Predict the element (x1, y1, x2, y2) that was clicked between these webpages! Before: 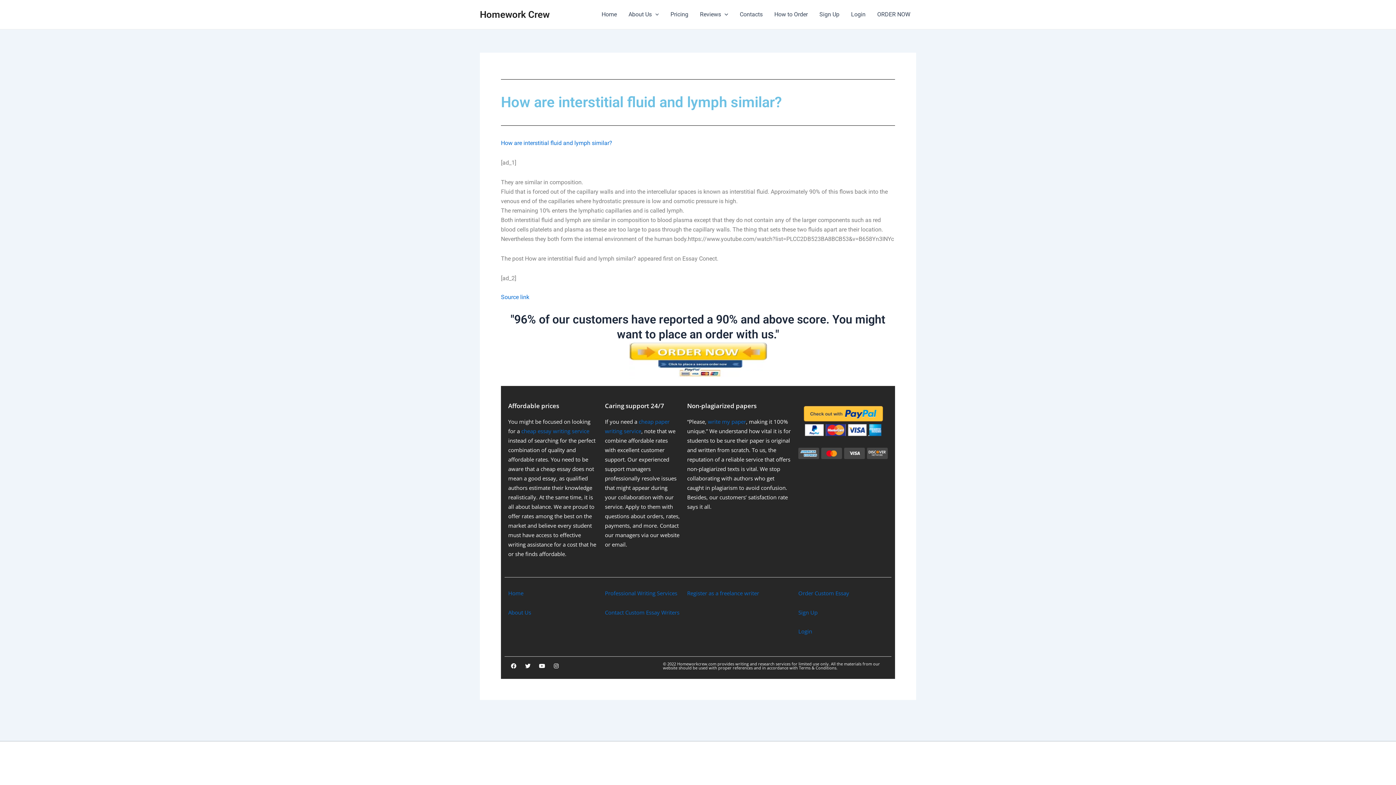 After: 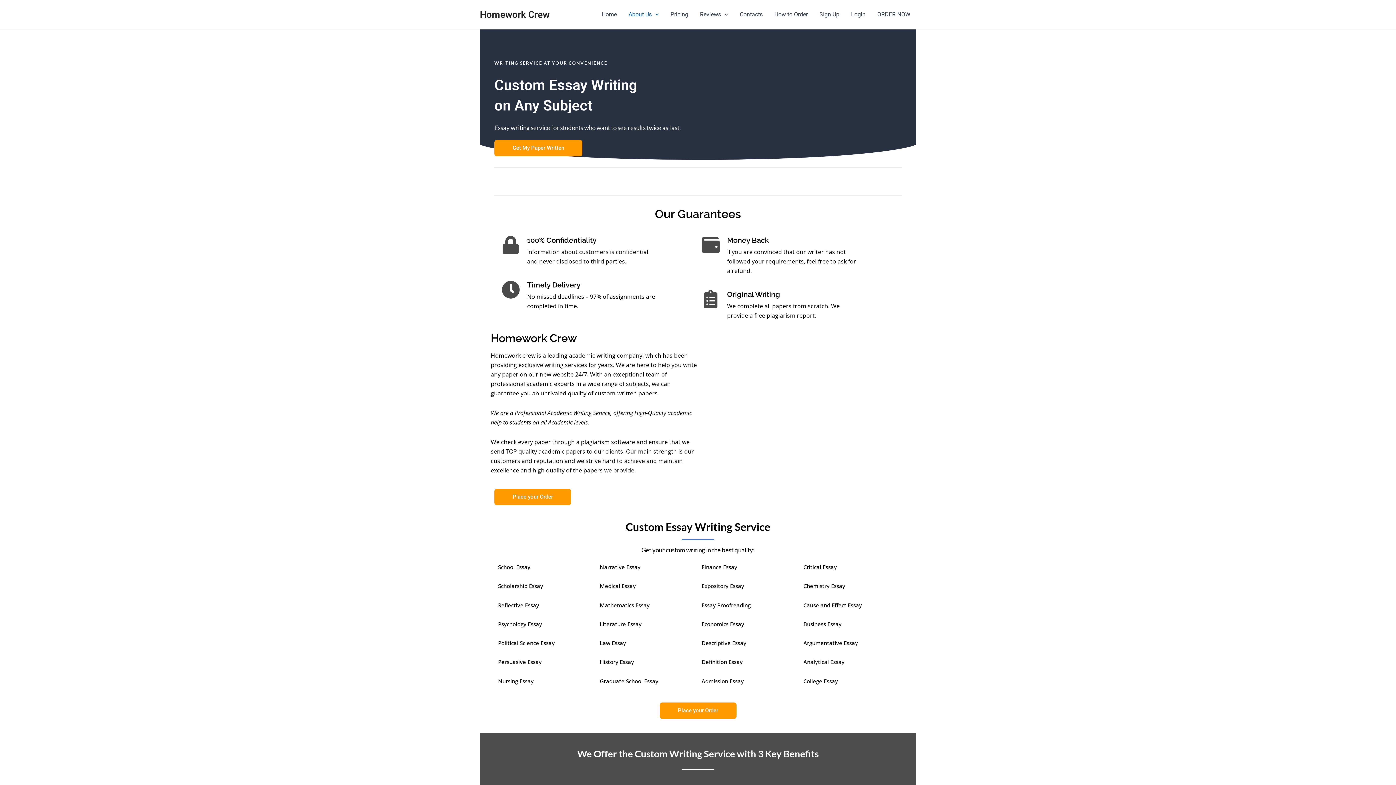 Action: bbox: (508, 608, 531, 616) label: About Us